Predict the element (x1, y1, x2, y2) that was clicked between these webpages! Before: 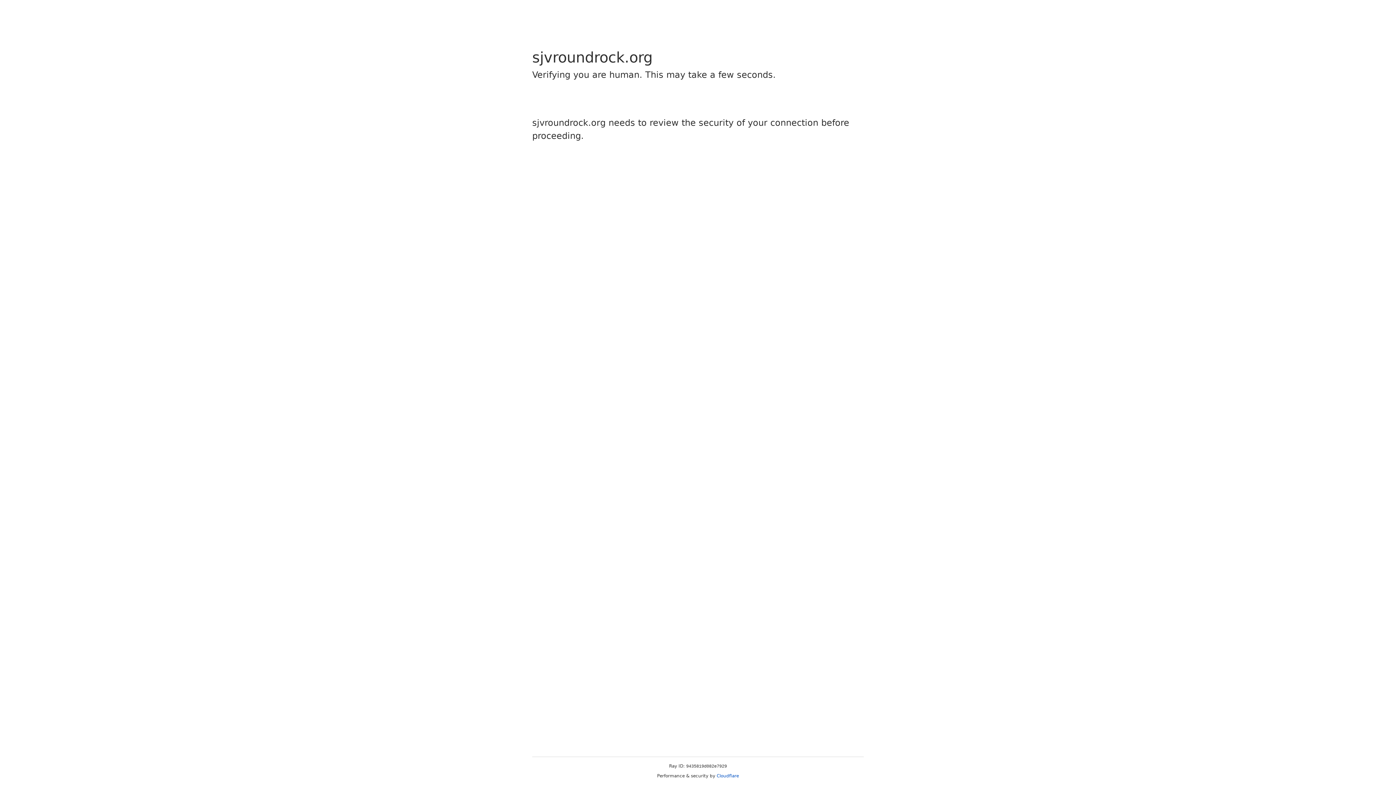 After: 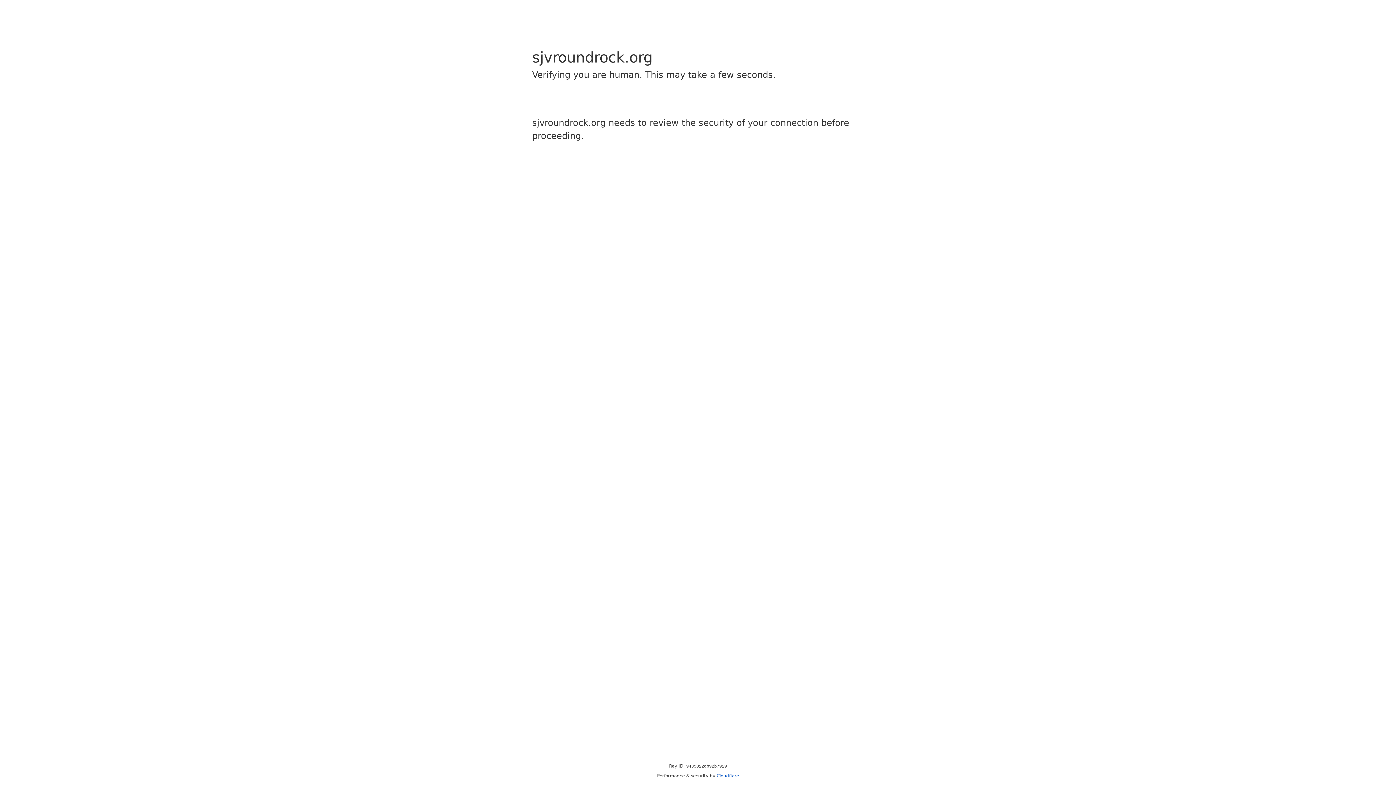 Action: bbox: (716, 773, 739, 778) label: Cloudflare